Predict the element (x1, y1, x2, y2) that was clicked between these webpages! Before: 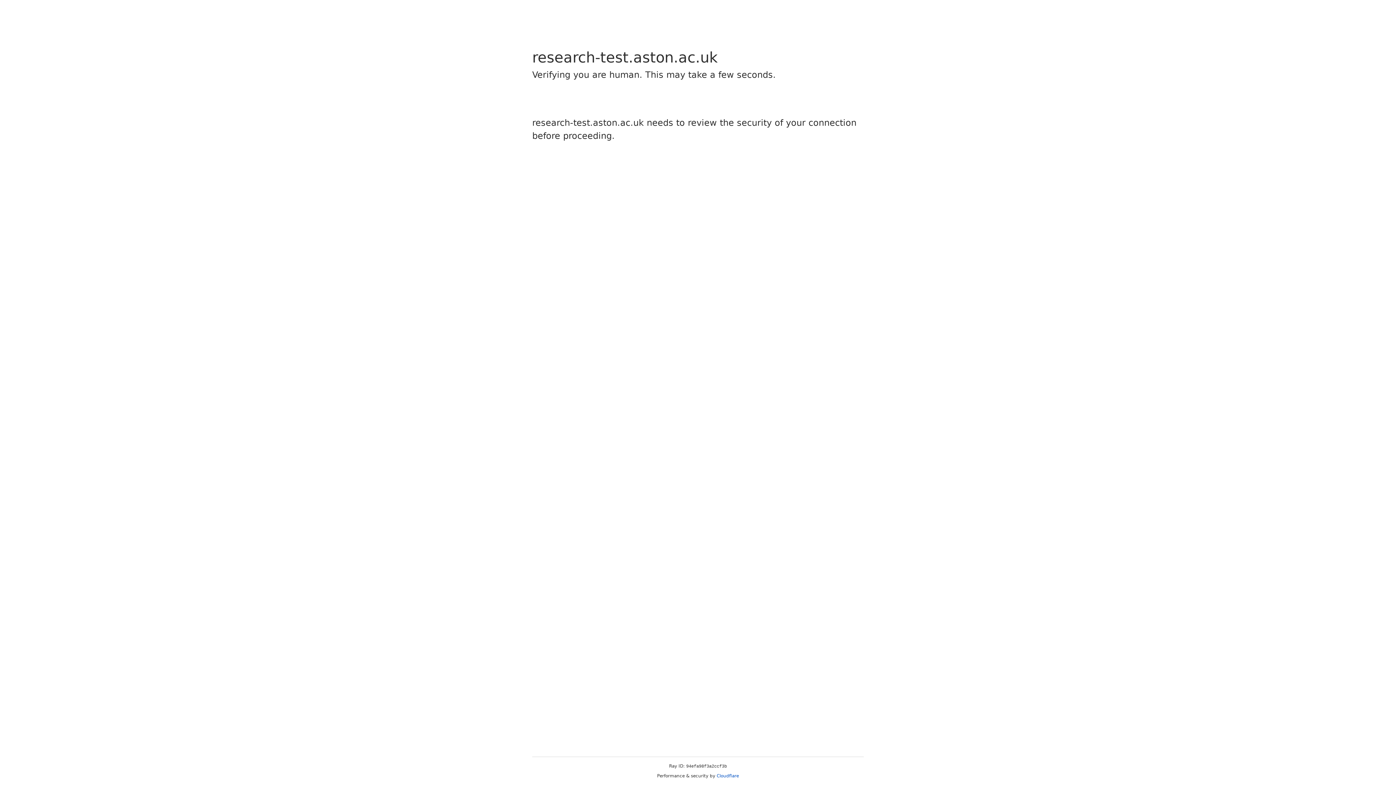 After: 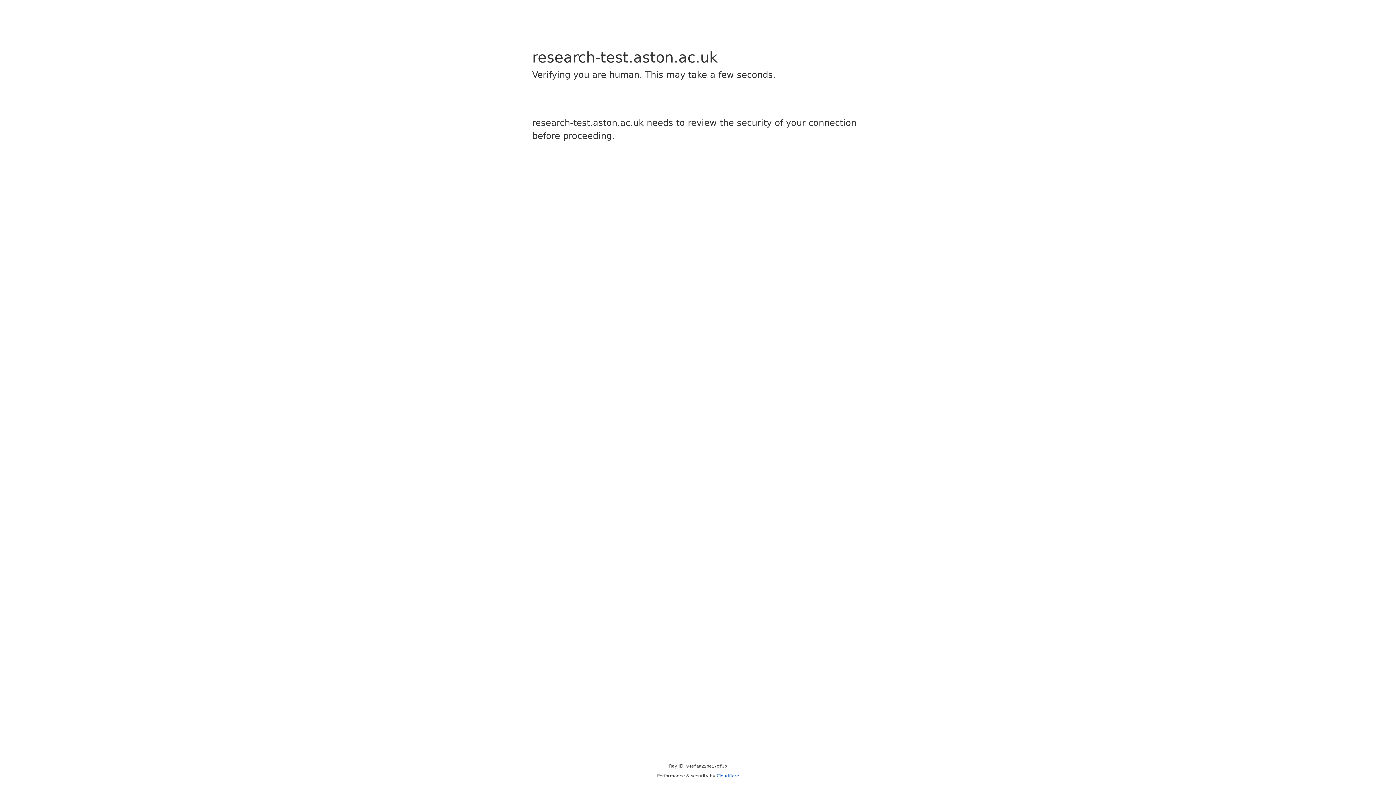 Action: bbox: (716, 773, 739, 778) label: Cloudflare